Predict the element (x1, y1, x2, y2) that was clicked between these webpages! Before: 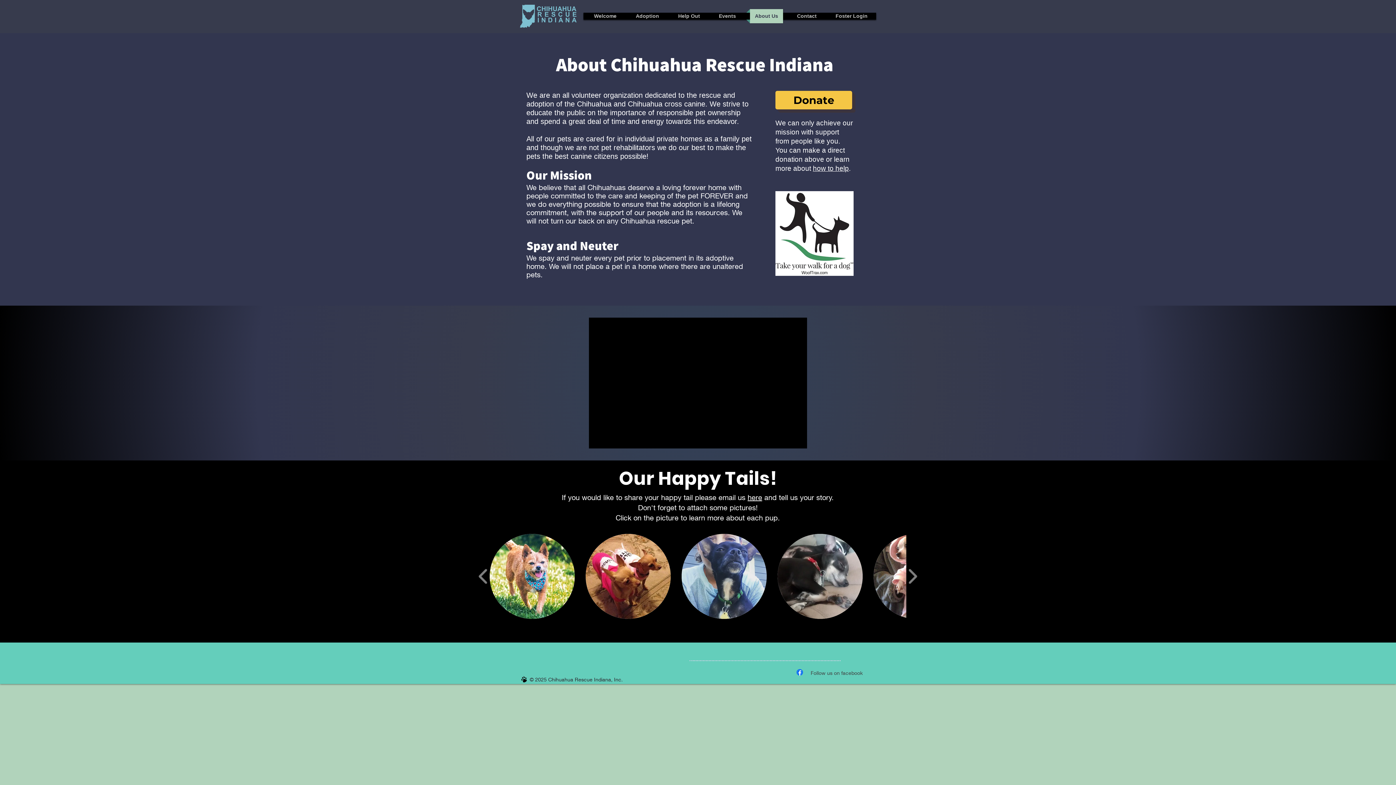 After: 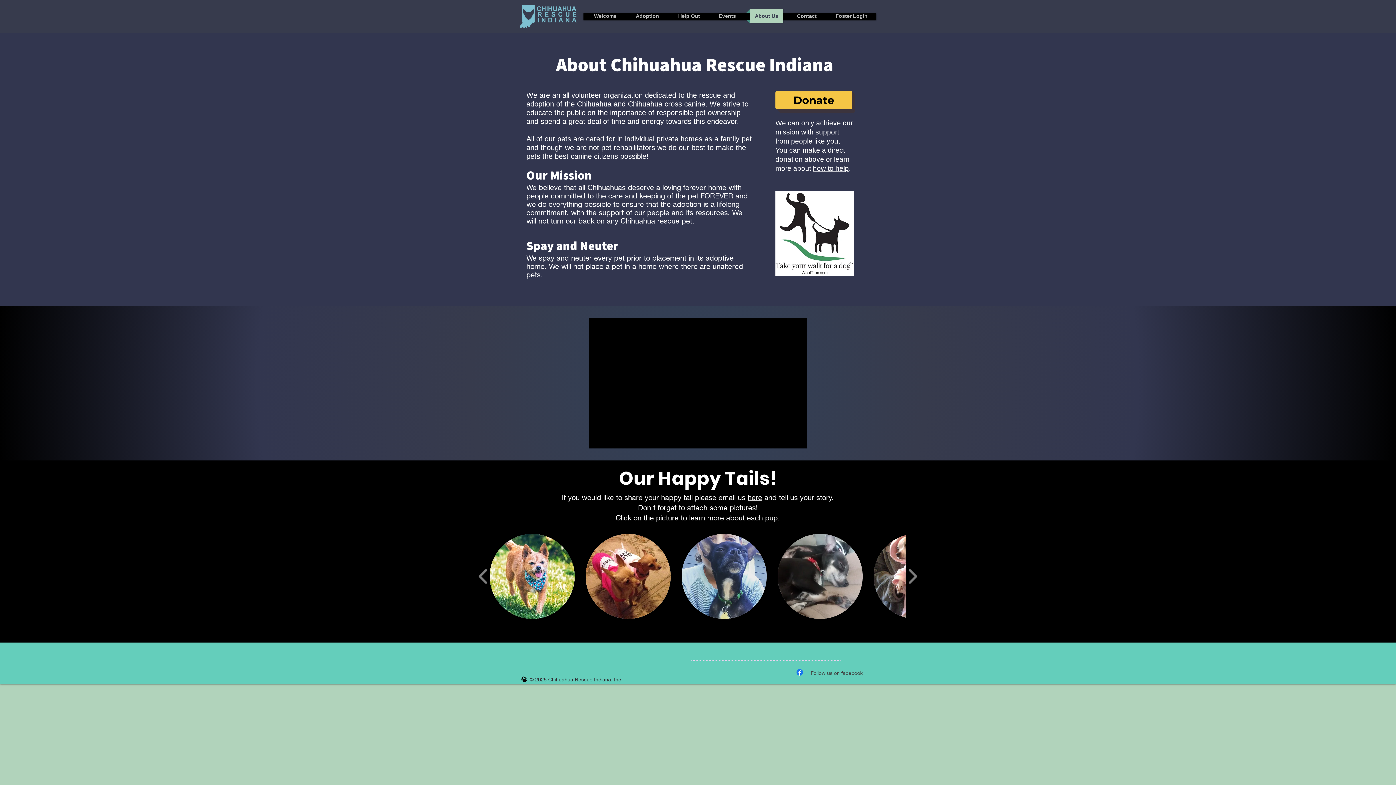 Action: label: About Us bbox: (746, 9, 786, 23)